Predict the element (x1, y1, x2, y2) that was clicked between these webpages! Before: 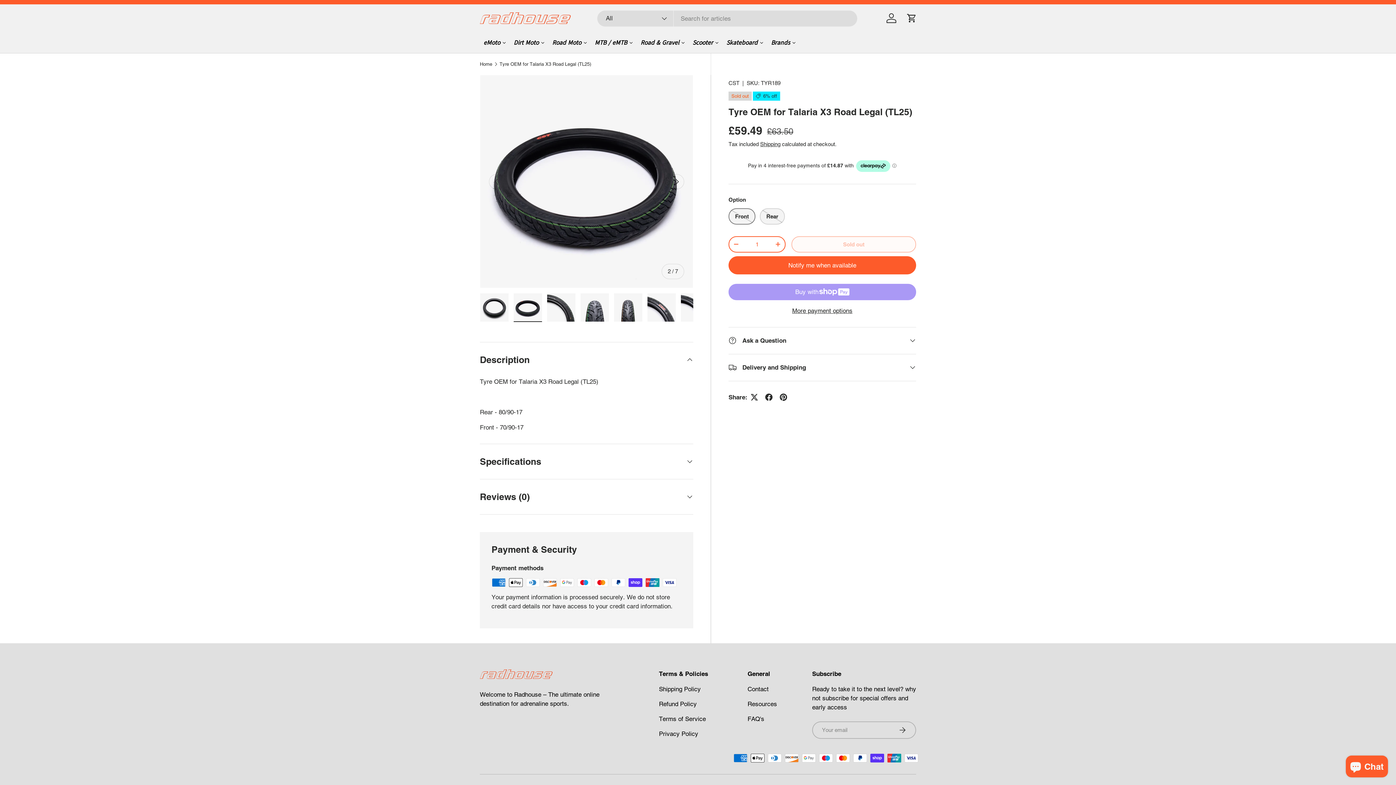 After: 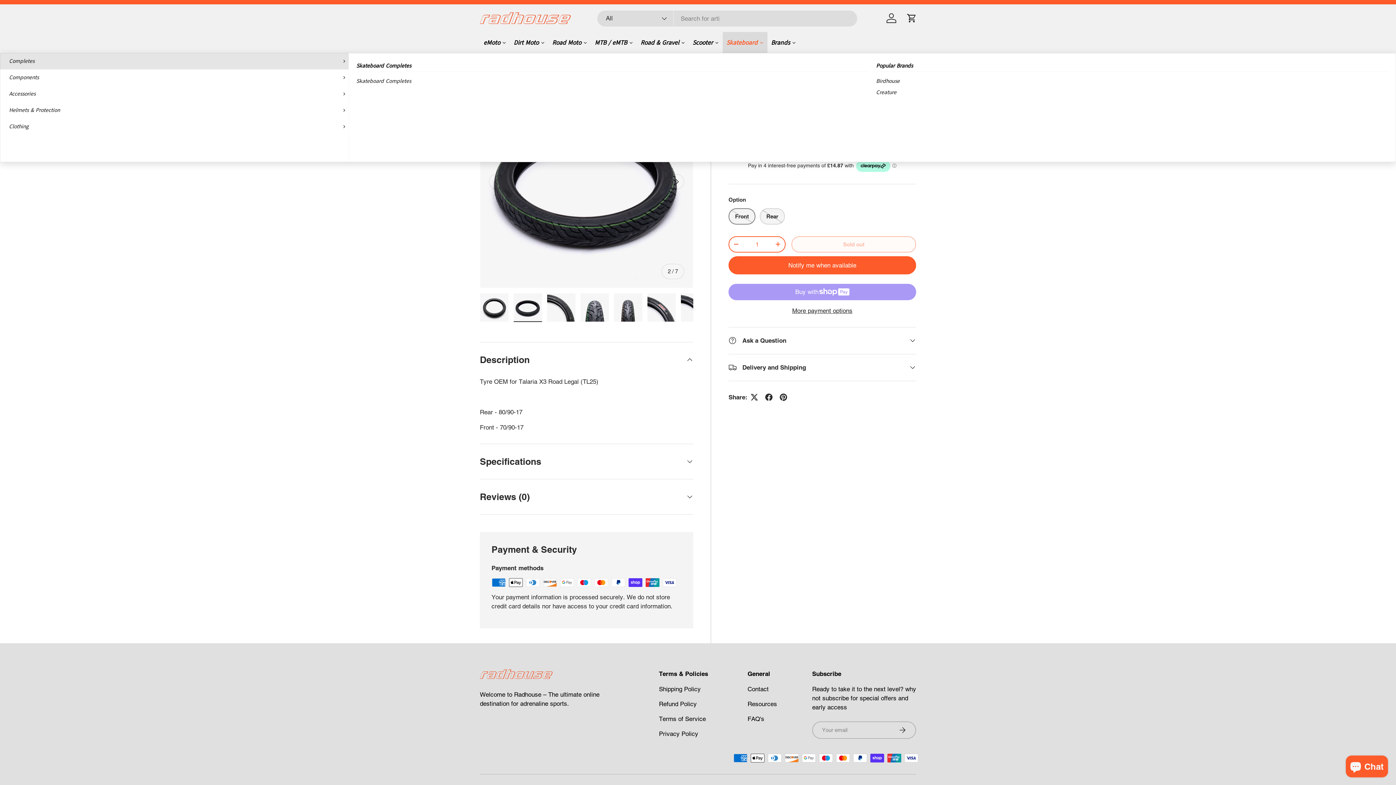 Action: label: Skateboard bbox: (722, 32, 767, 53)